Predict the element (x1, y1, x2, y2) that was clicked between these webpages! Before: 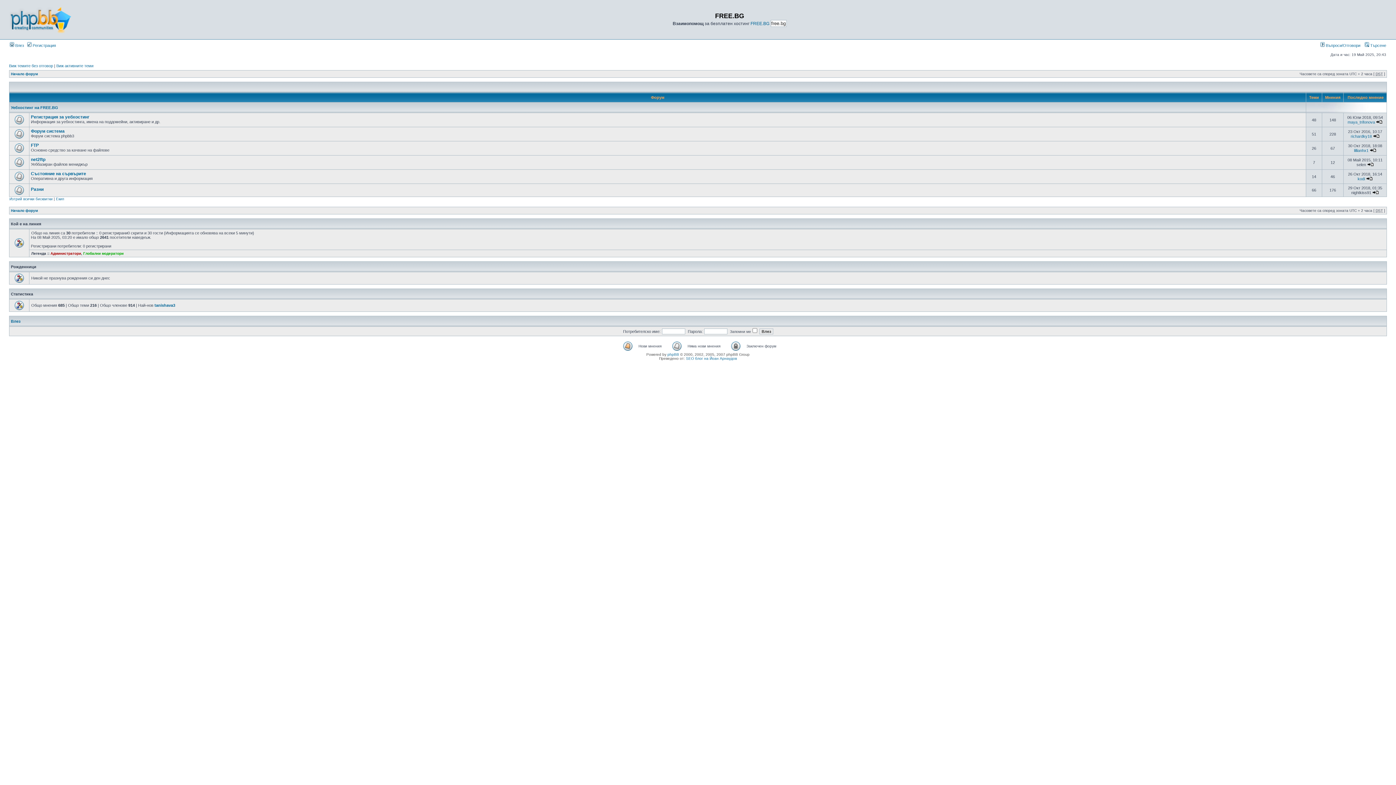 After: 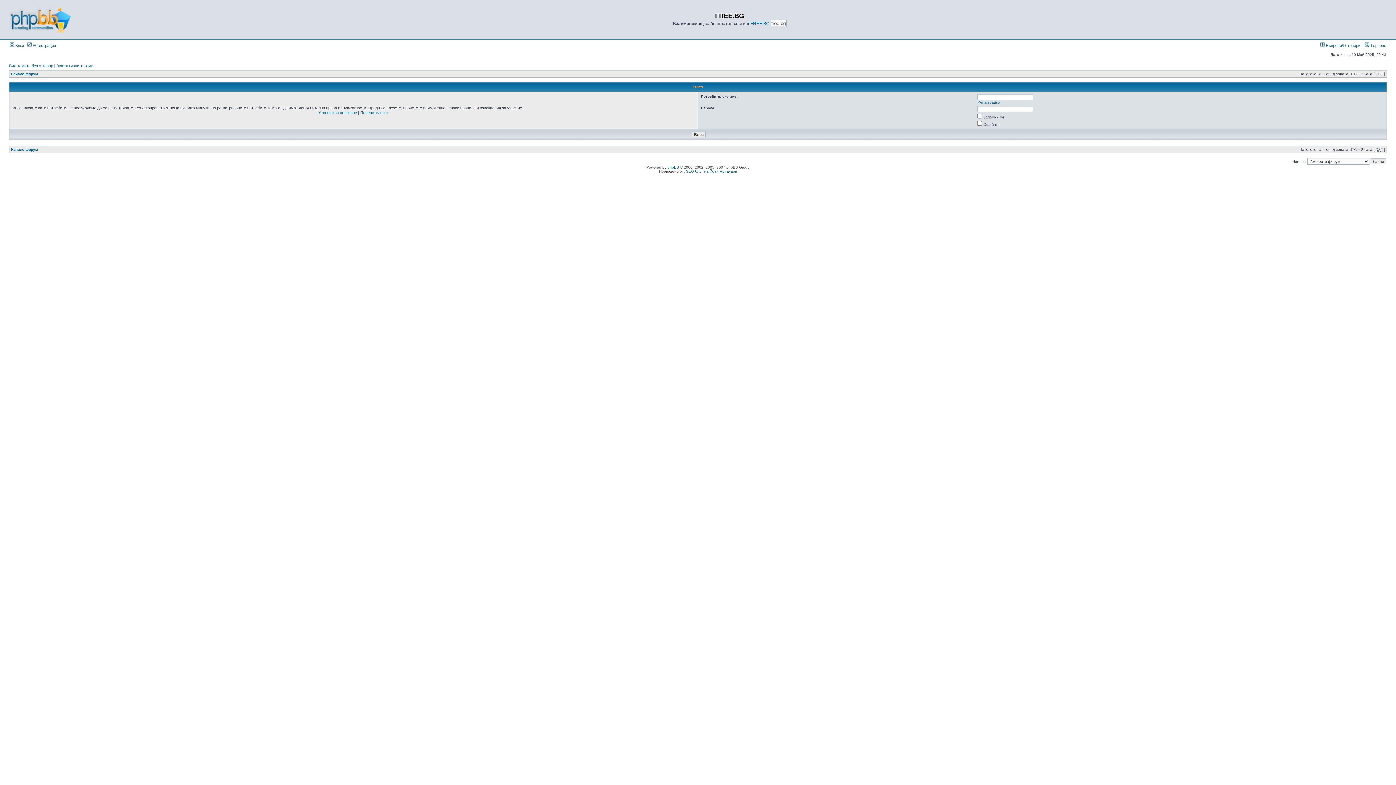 Action: label:  Влез bbox: (9, 43, 24, 47)